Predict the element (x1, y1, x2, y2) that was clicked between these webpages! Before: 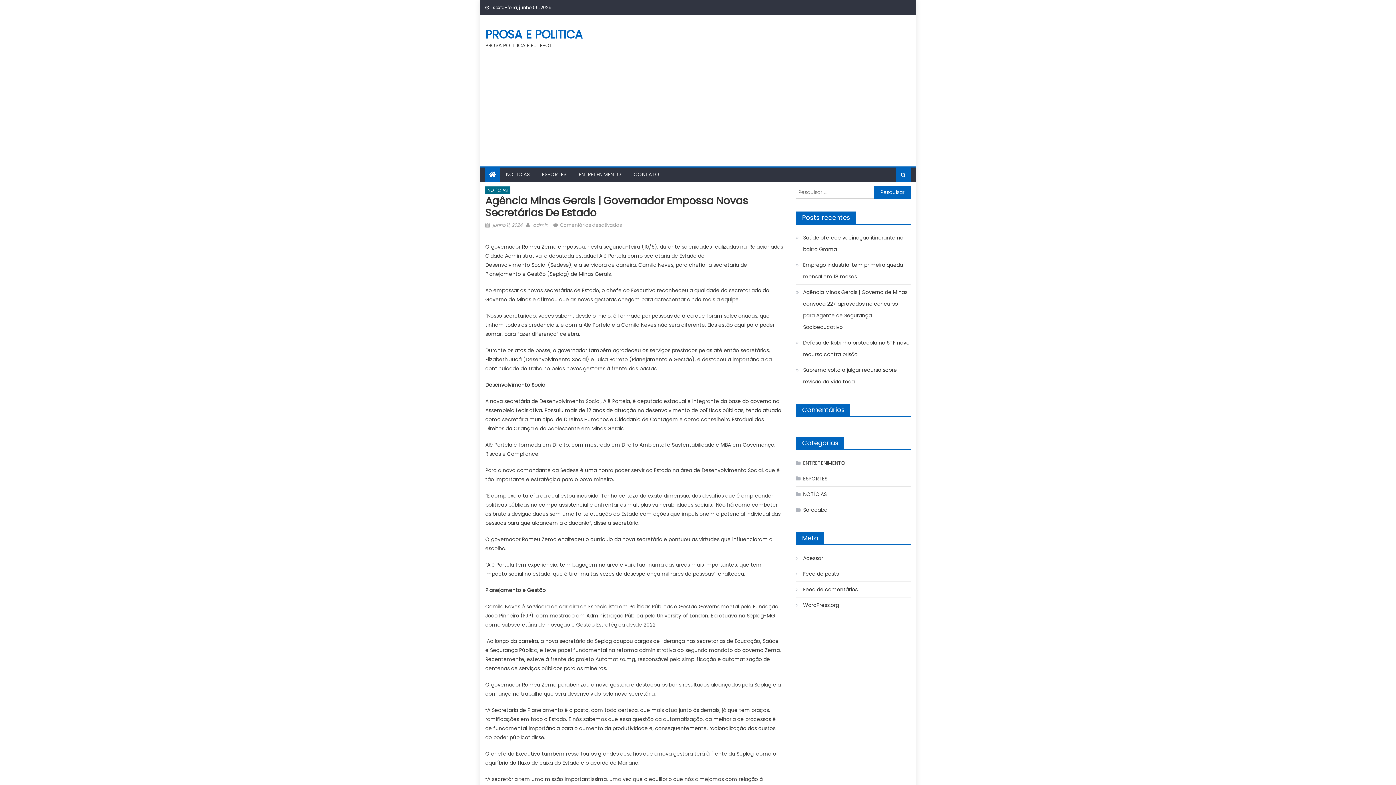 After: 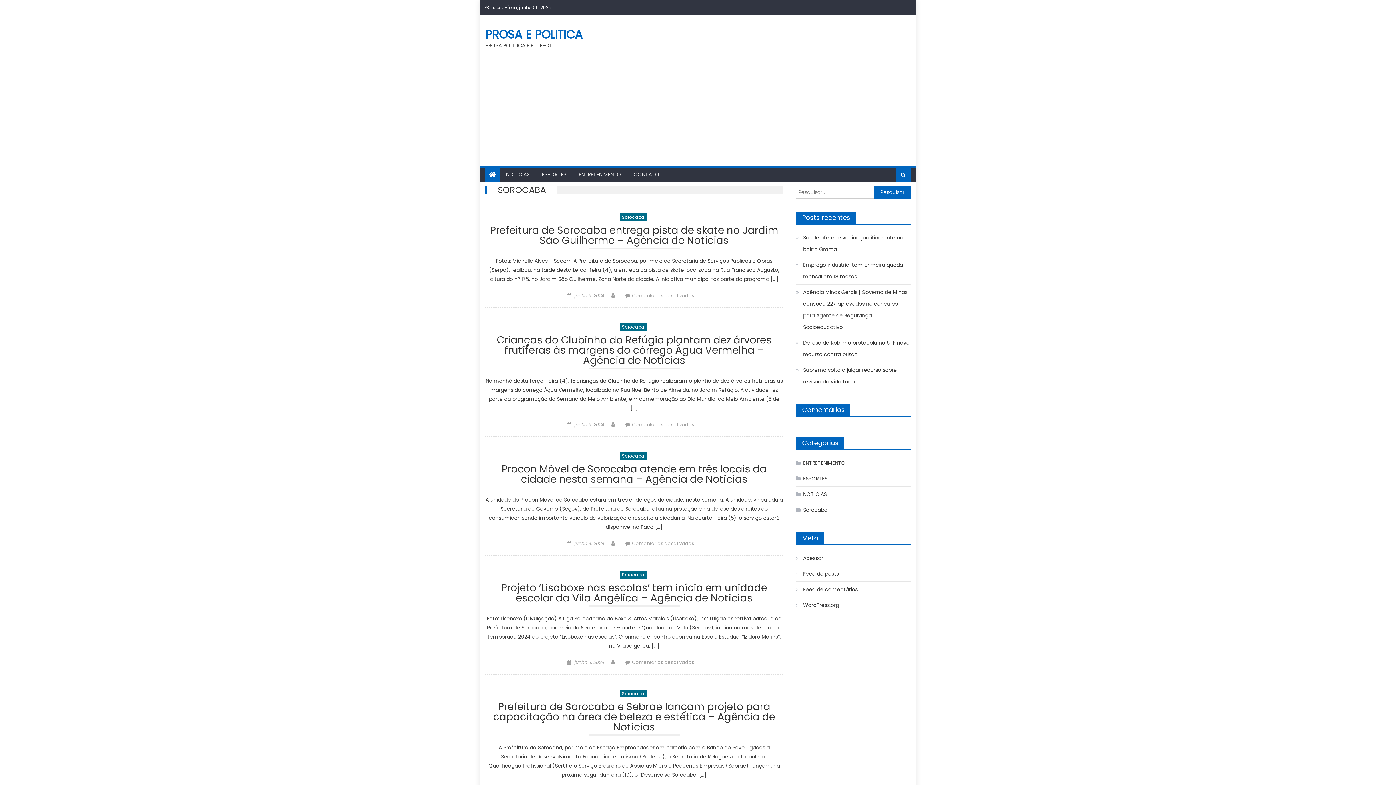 Action: bbox: (796, 504, 827, 516) label: Sorocaba